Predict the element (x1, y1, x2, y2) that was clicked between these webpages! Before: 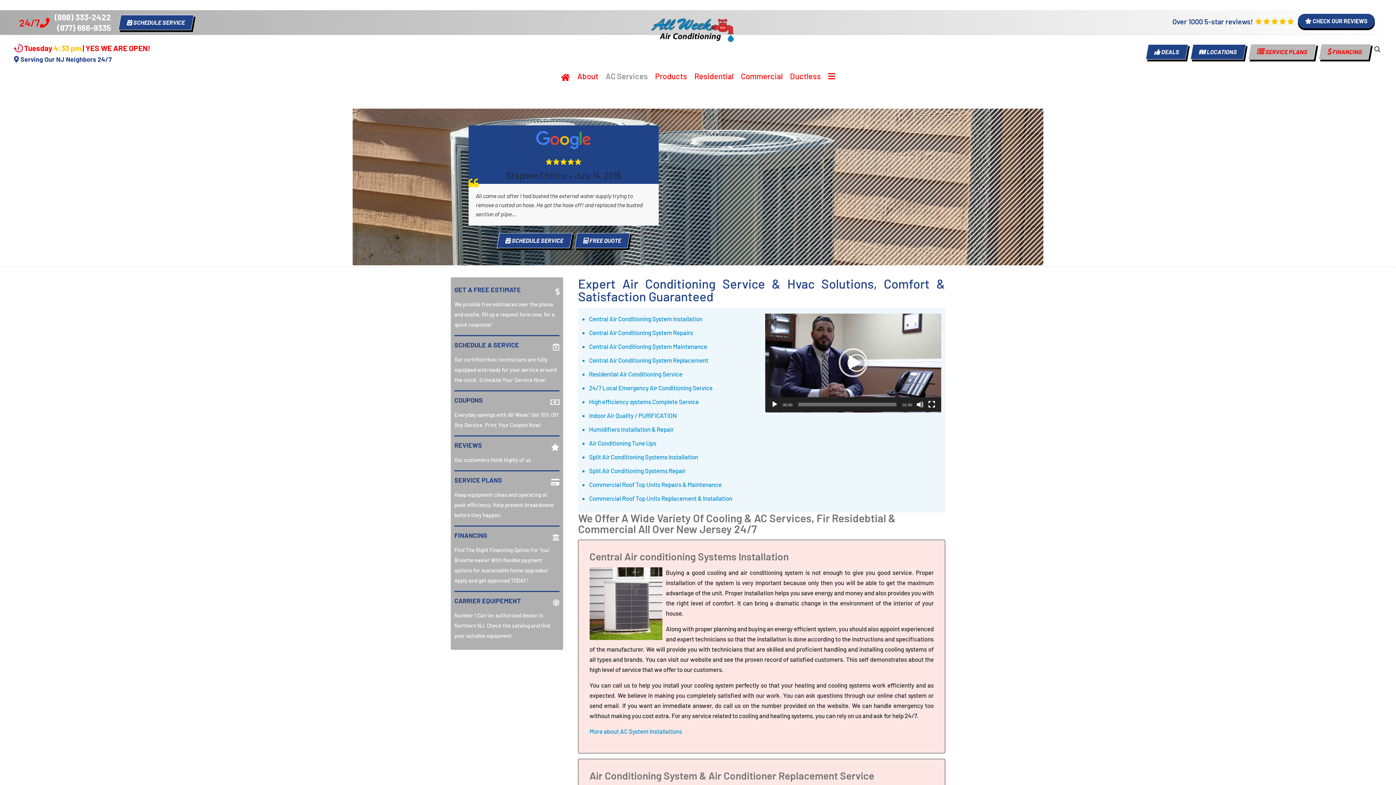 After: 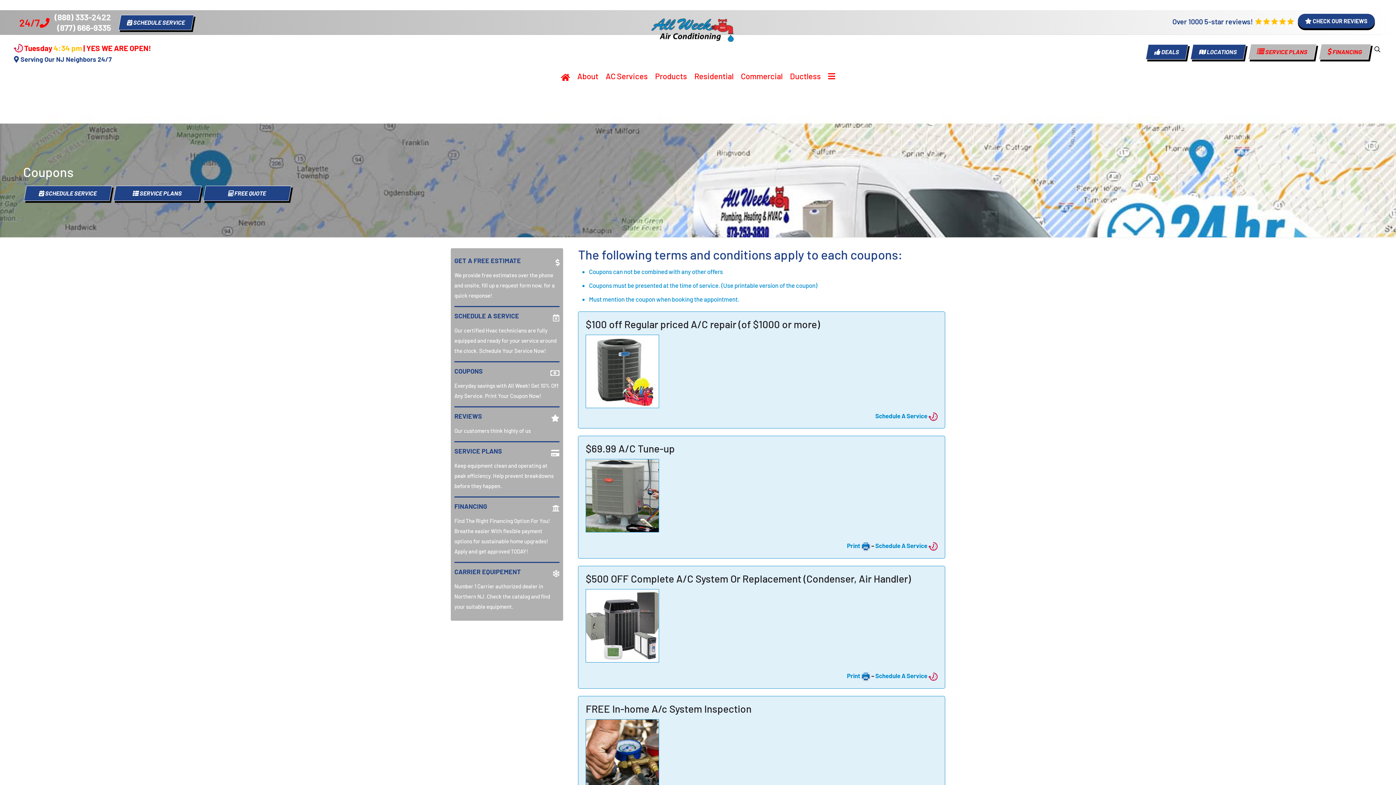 Action: bbox: (454, 425, 559, 458) label: COUPONS

Everyday savings with All Week! Get 10% Off Any Service. Print Your Coupon Now!